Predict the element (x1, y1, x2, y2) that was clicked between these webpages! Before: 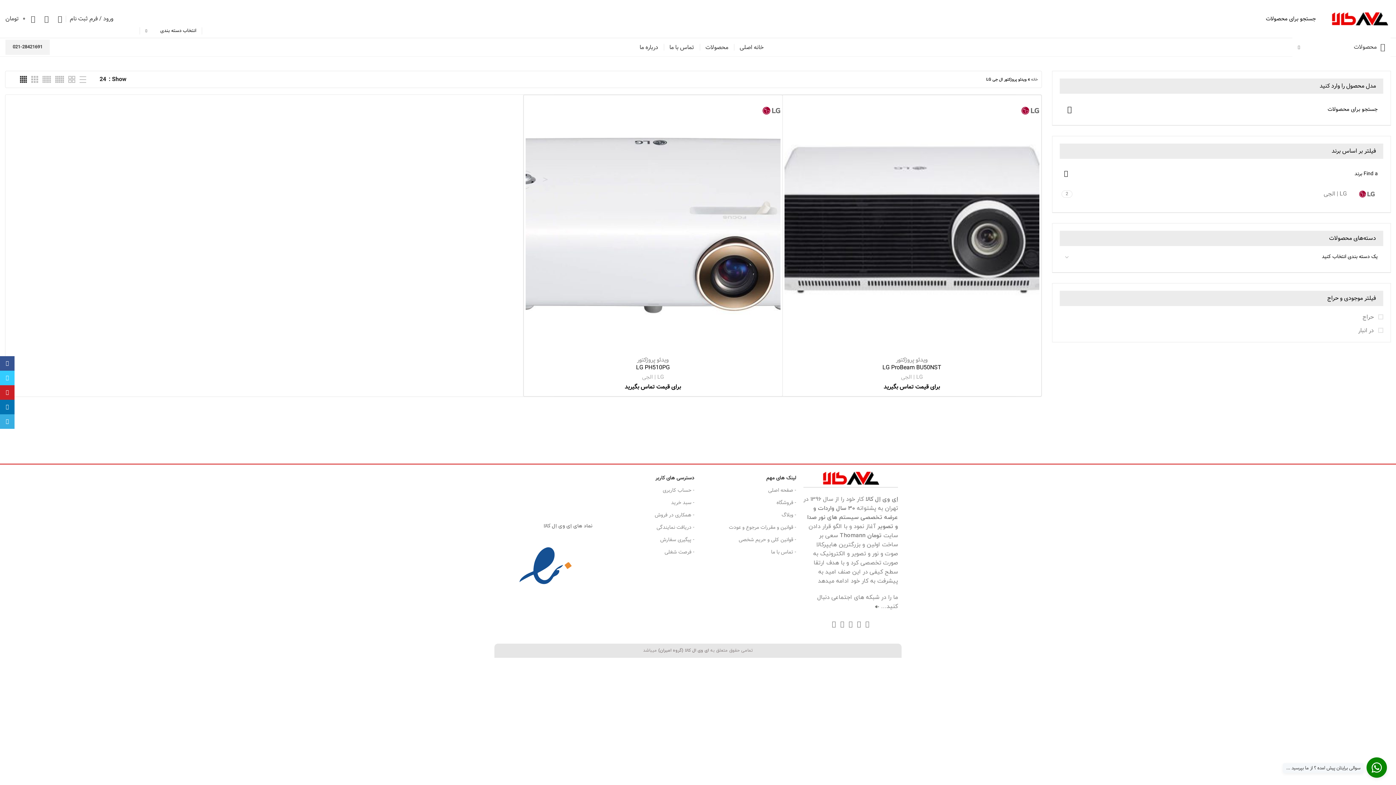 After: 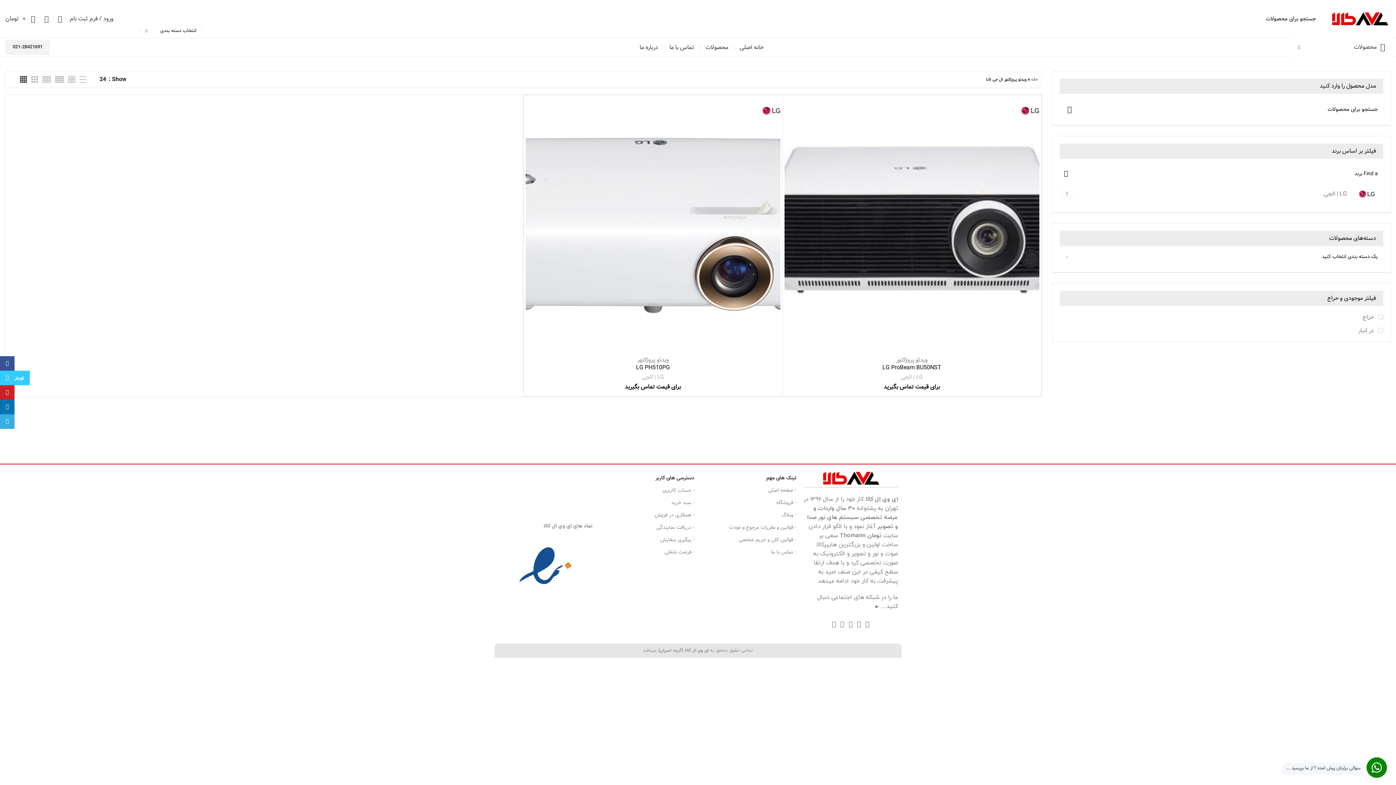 Action: label: توییتر لینک اجتماعی آدرس را وارد کنید. bbox: (0, 370, 14, 385)